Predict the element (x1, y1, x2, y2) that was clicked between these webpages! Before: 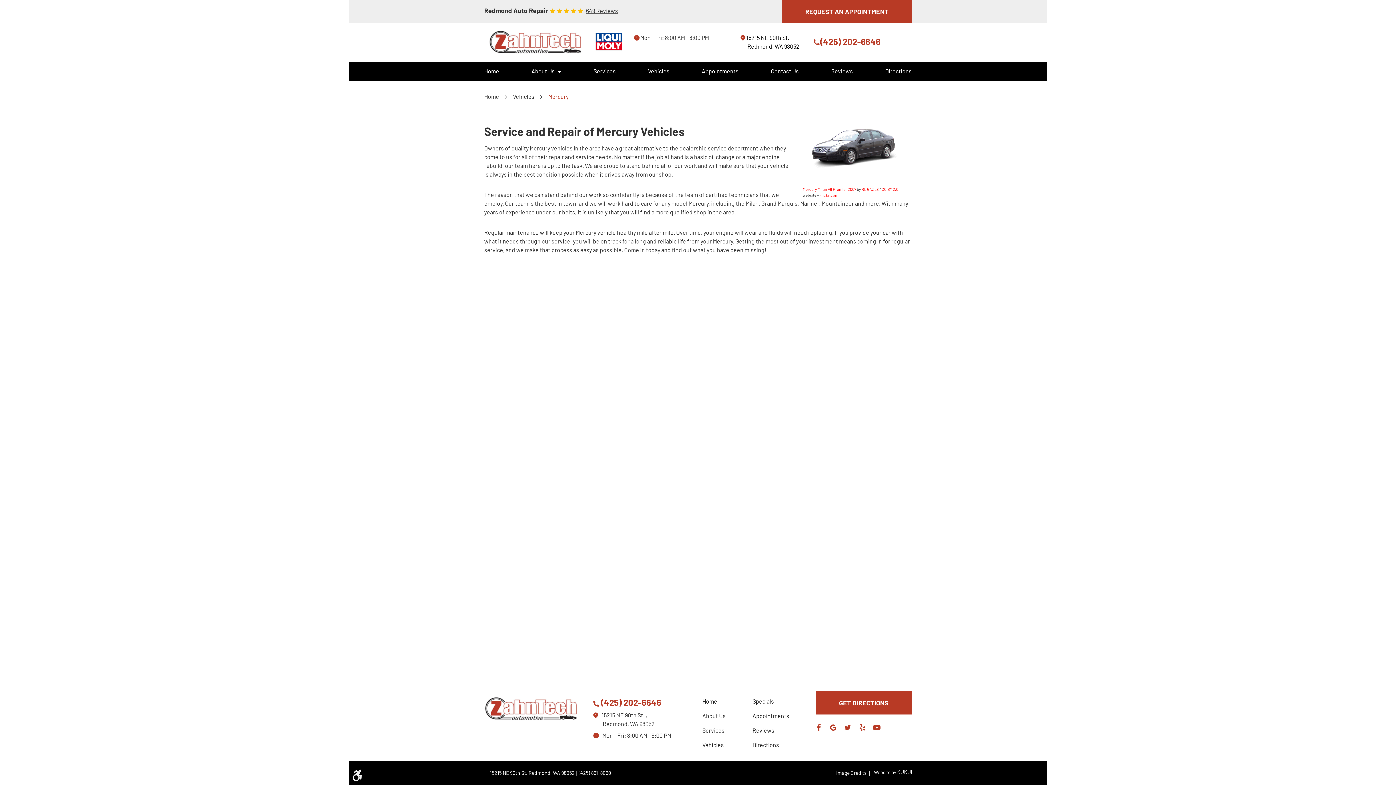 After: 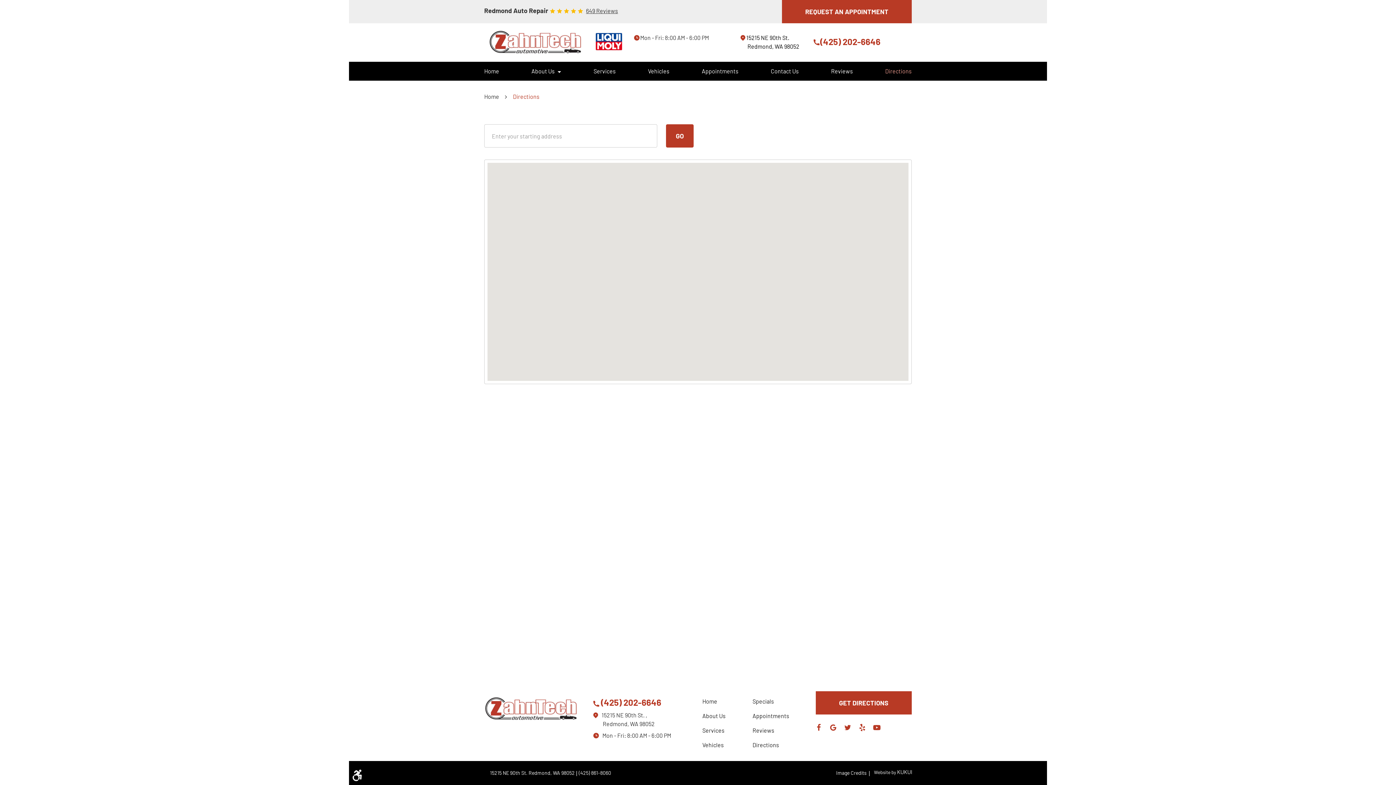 Action: bbox: (752, 741, 779, 748) label: Directions